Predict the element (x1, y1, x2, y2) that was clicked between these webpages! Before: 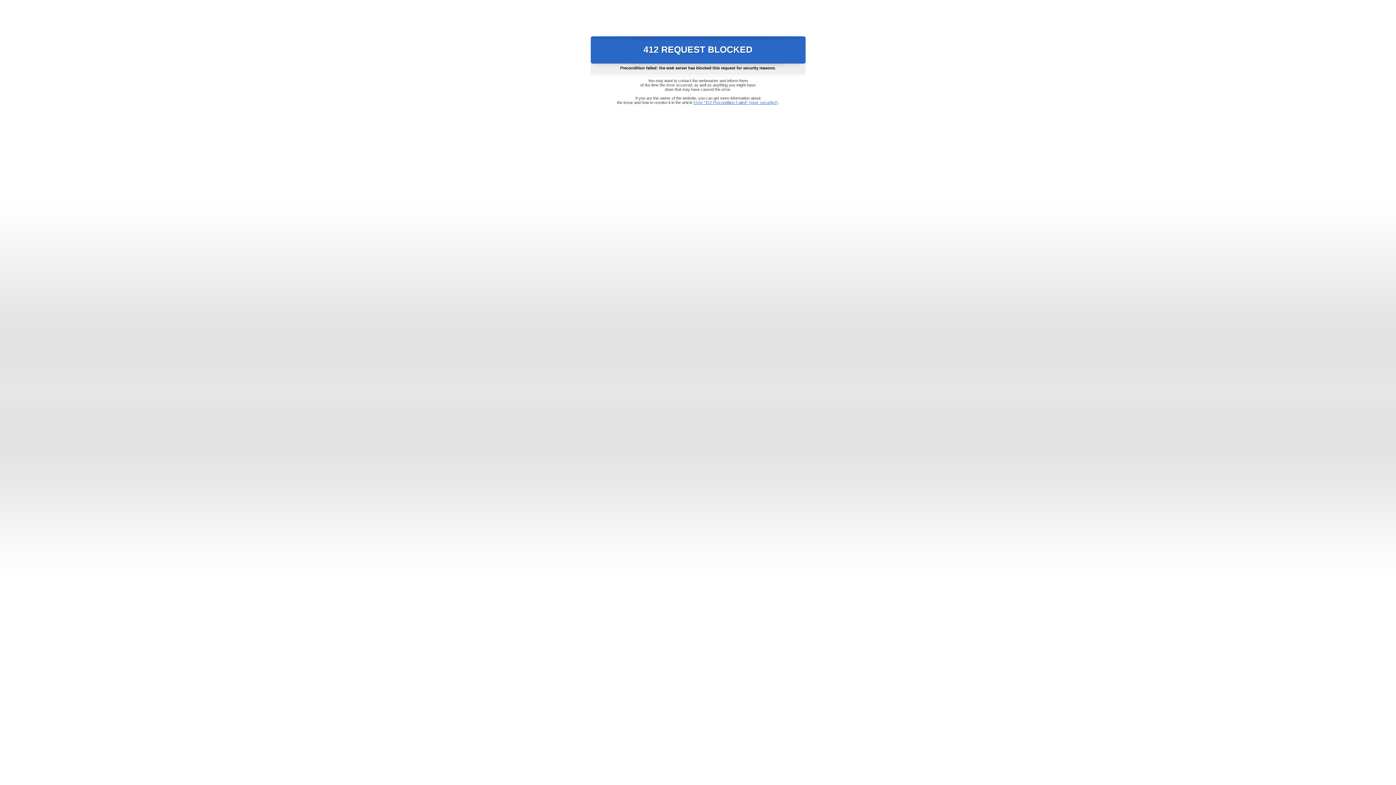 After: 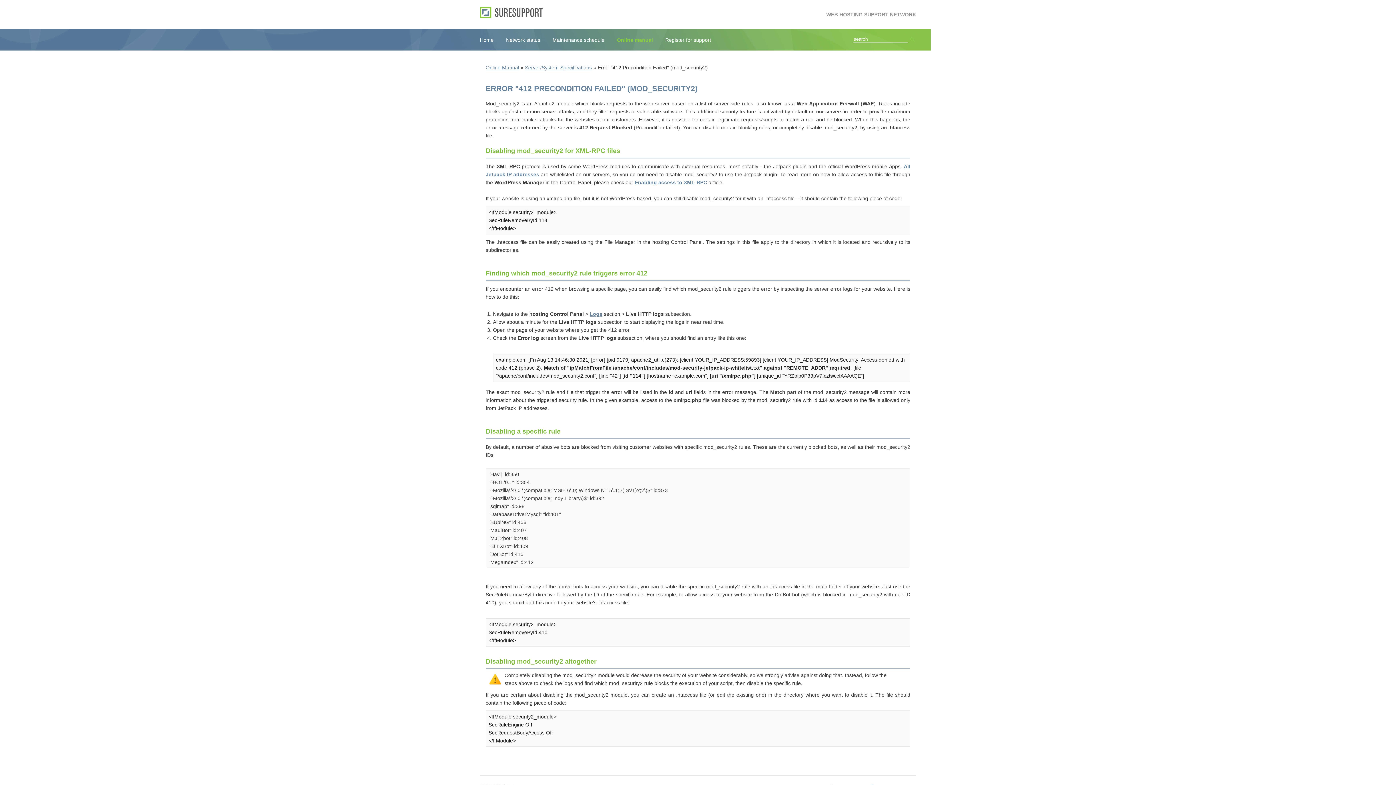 Action: bbox: (693, 100, 778, 104) label: Error "412 Precondition Failed" (mod_security2)